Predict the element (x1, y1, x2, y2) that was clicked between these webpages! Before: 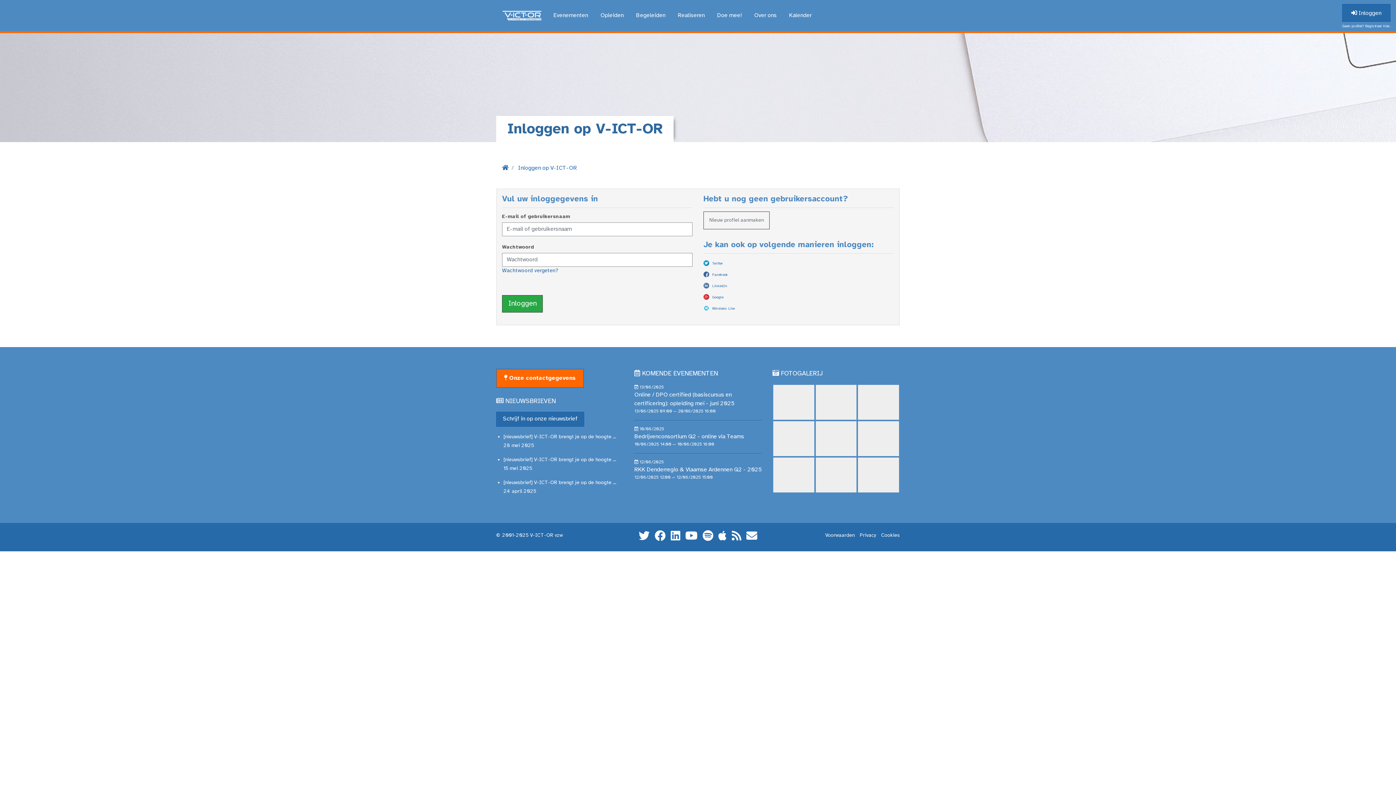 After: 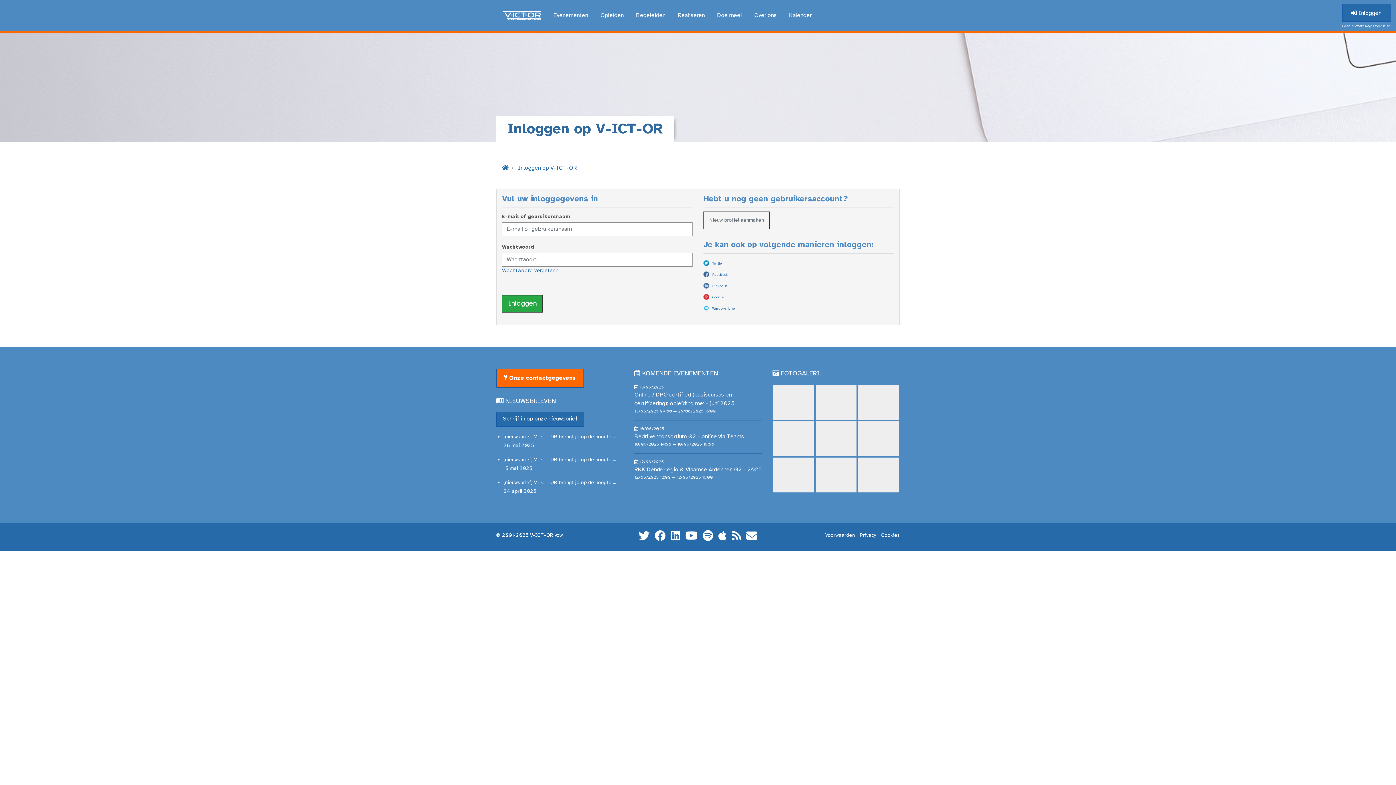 Action: bbox: (518, 165, 577, 171) label: Inloggen op V-ICT-OR